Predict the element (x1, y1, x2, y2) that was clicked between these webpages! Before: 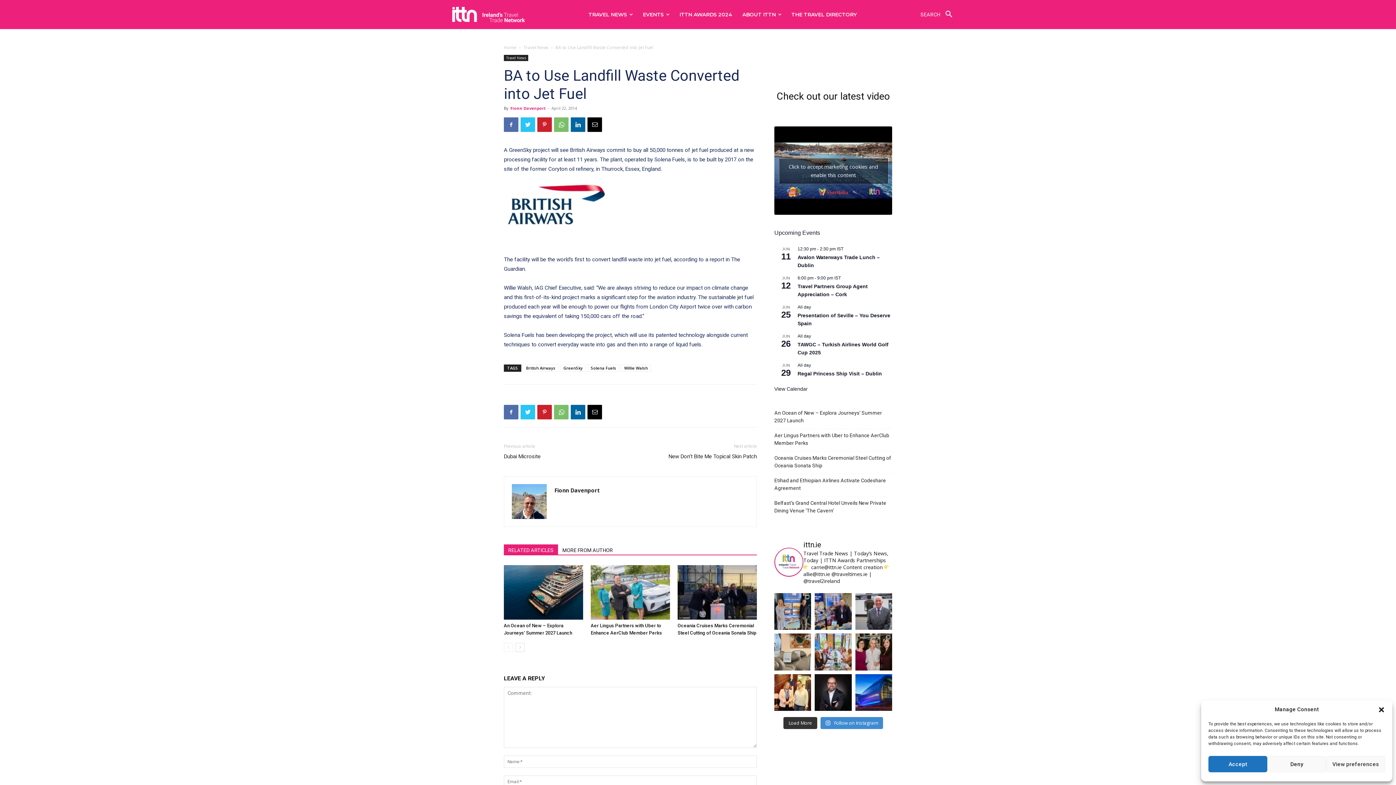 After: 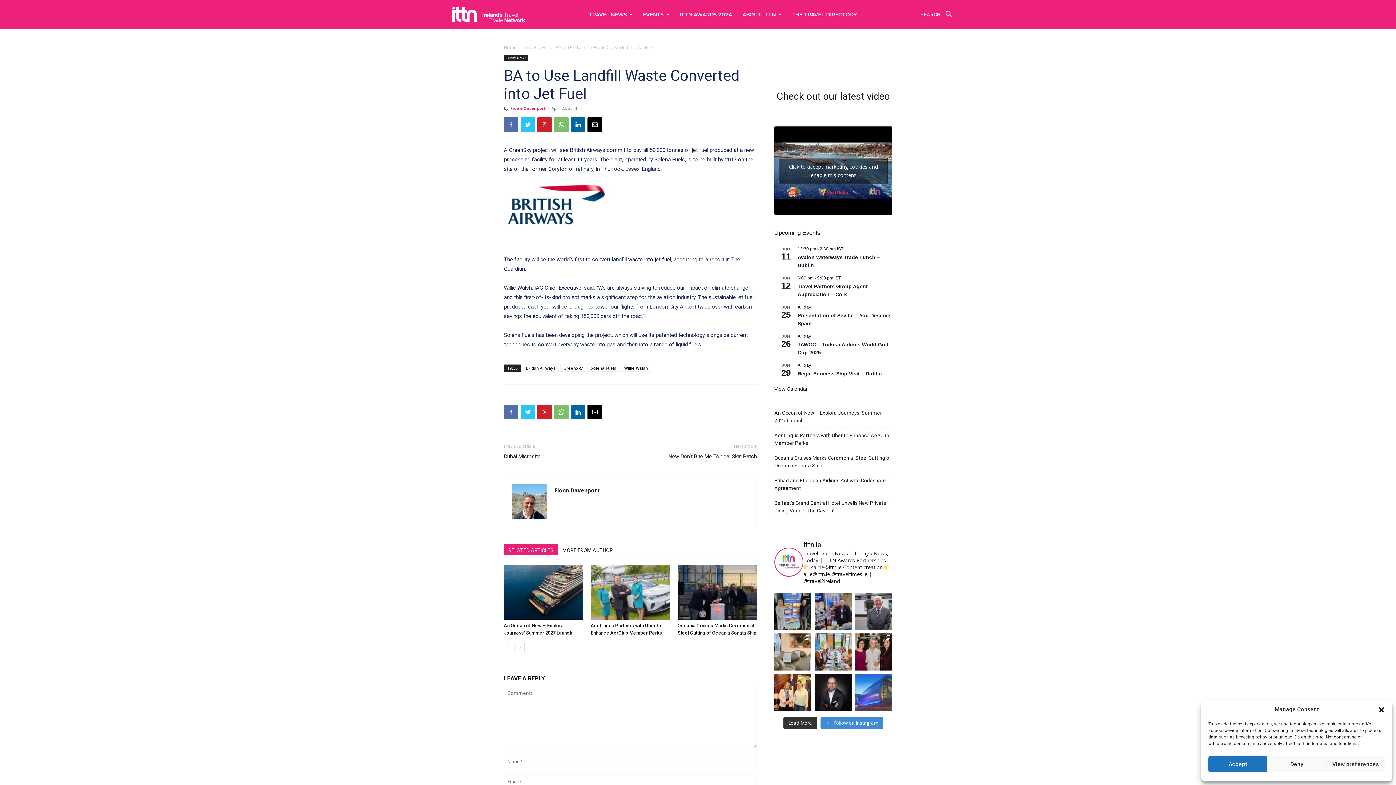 Action: label: @dublinairport Announces Major Improvements for Su bbox: (855, 674, 892, 711)